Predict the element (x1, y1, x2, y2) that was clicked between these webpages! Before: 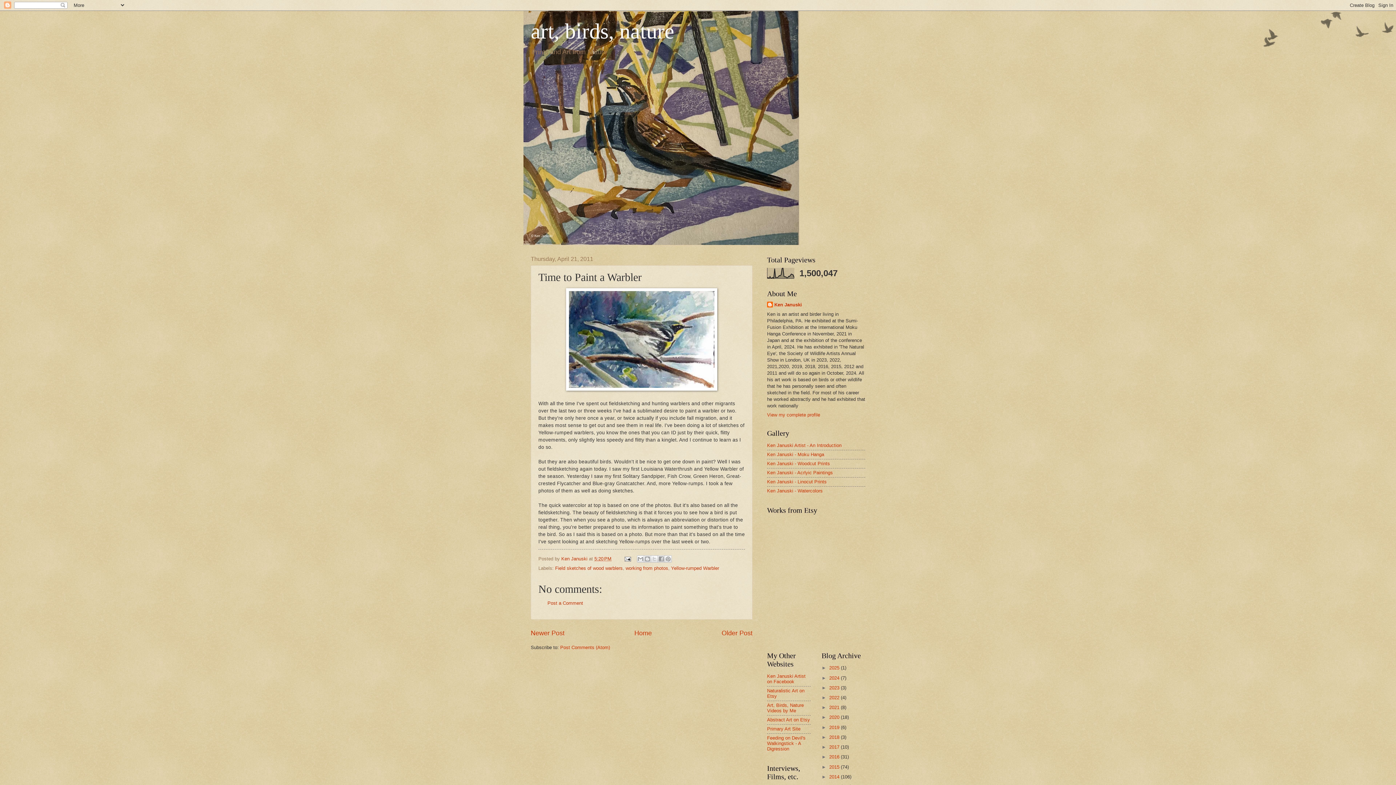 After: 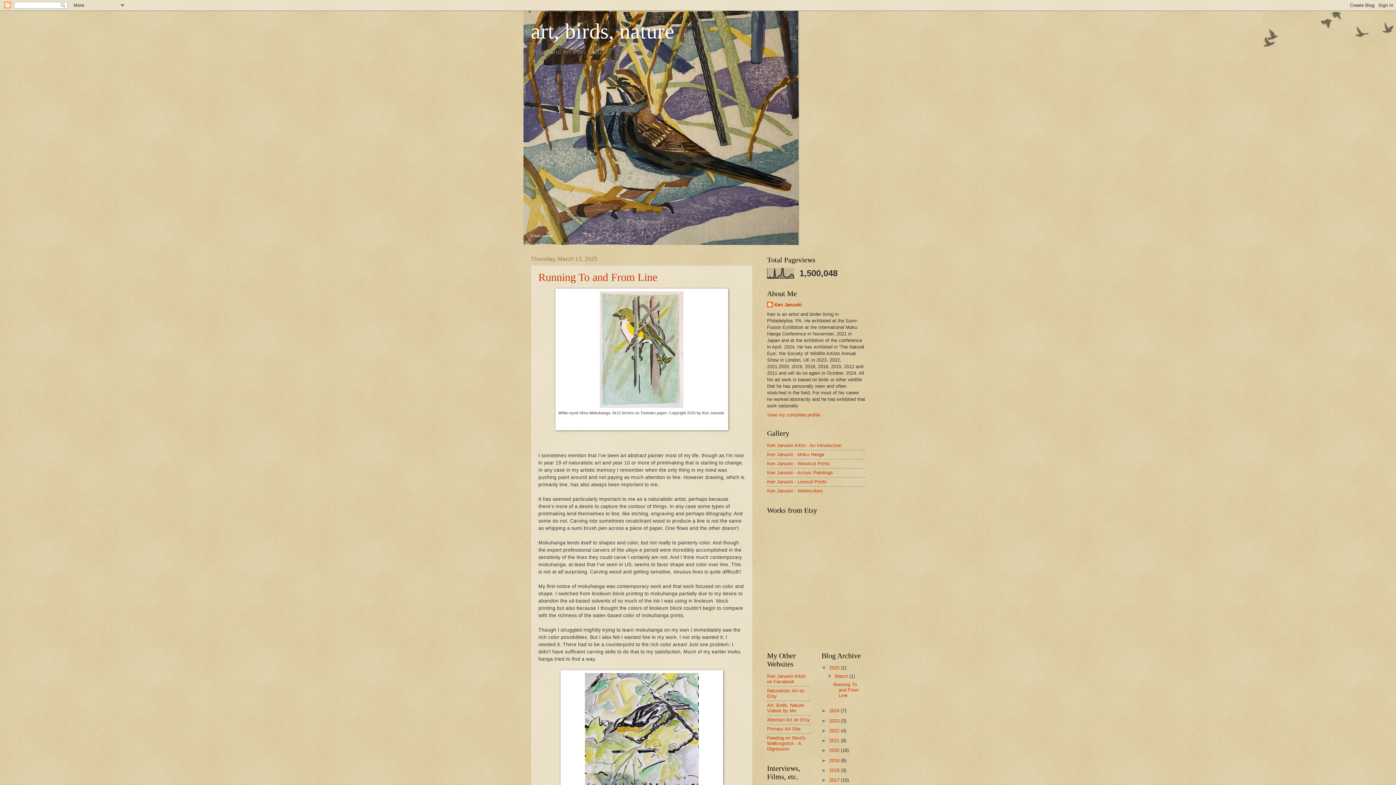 Action: bbox: (530, 19, 674, 43) label: art, birds, nature